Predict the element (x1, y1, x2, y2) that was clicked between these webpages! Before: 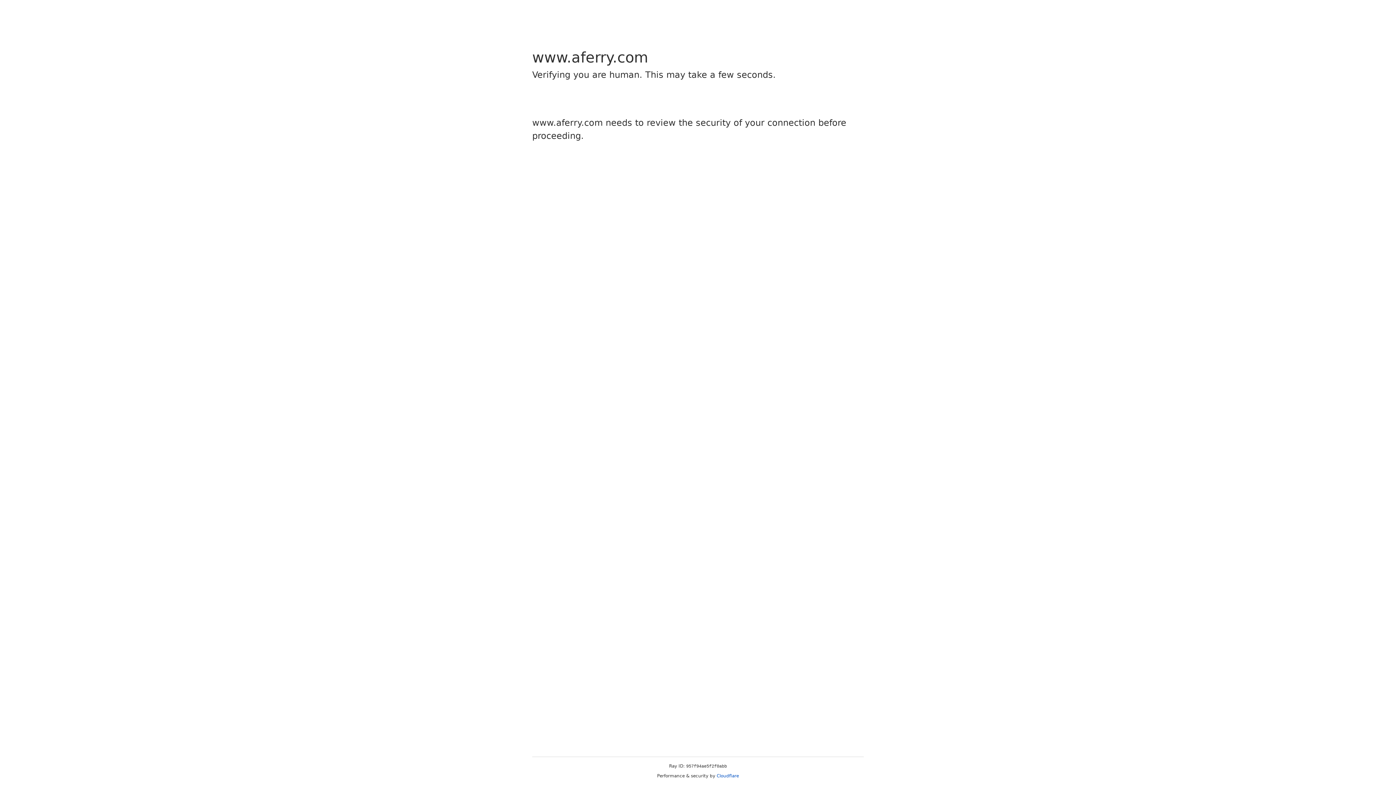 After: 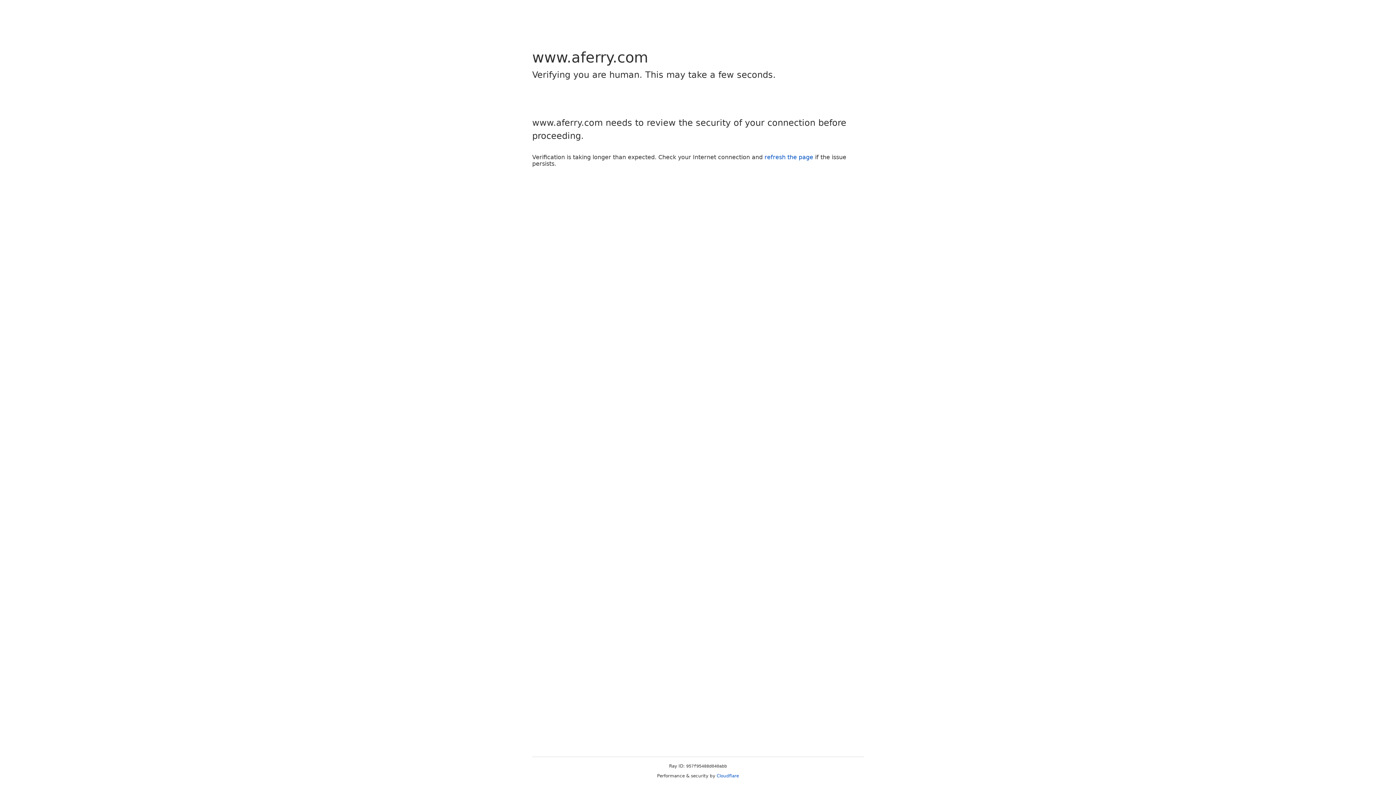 Action: bbox: (716, 773, 739, 778) label: Cloudflare